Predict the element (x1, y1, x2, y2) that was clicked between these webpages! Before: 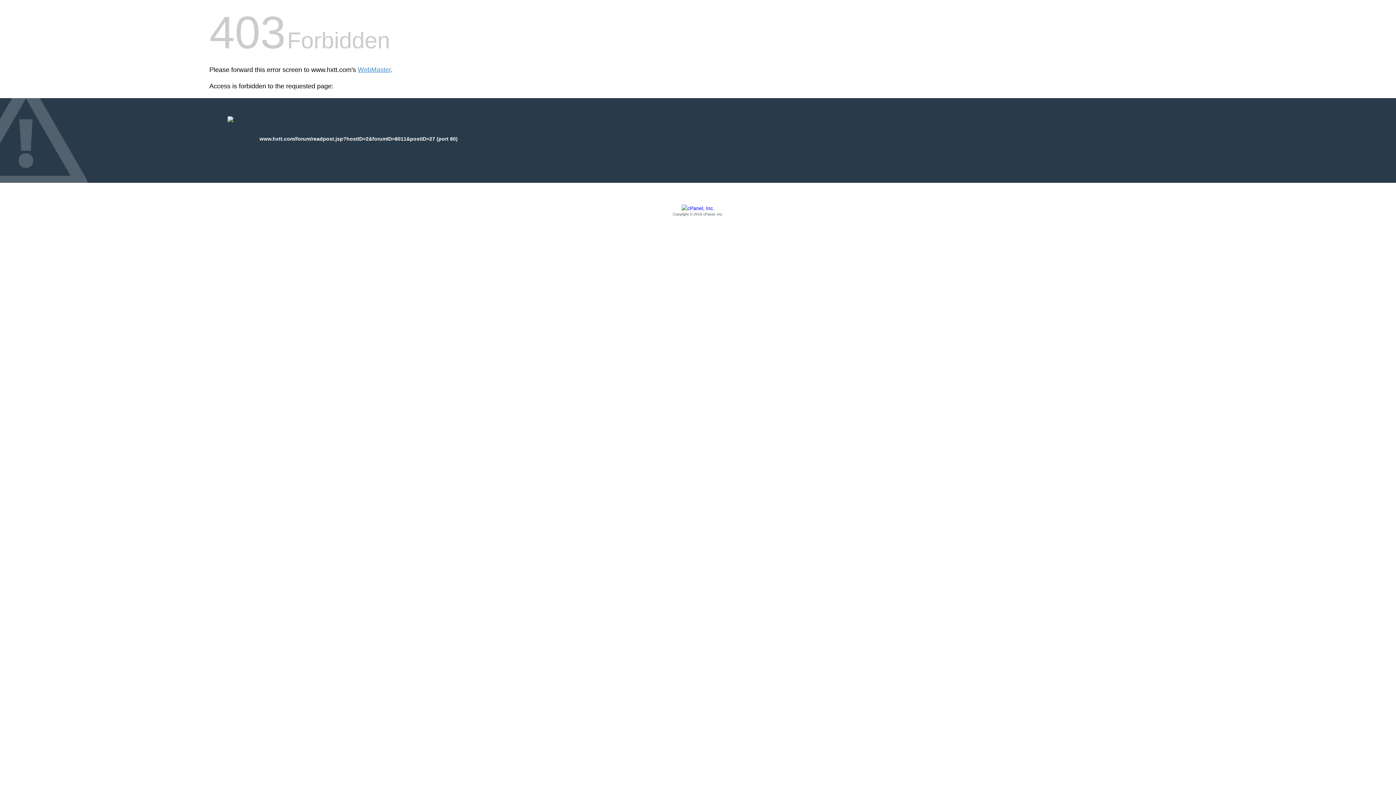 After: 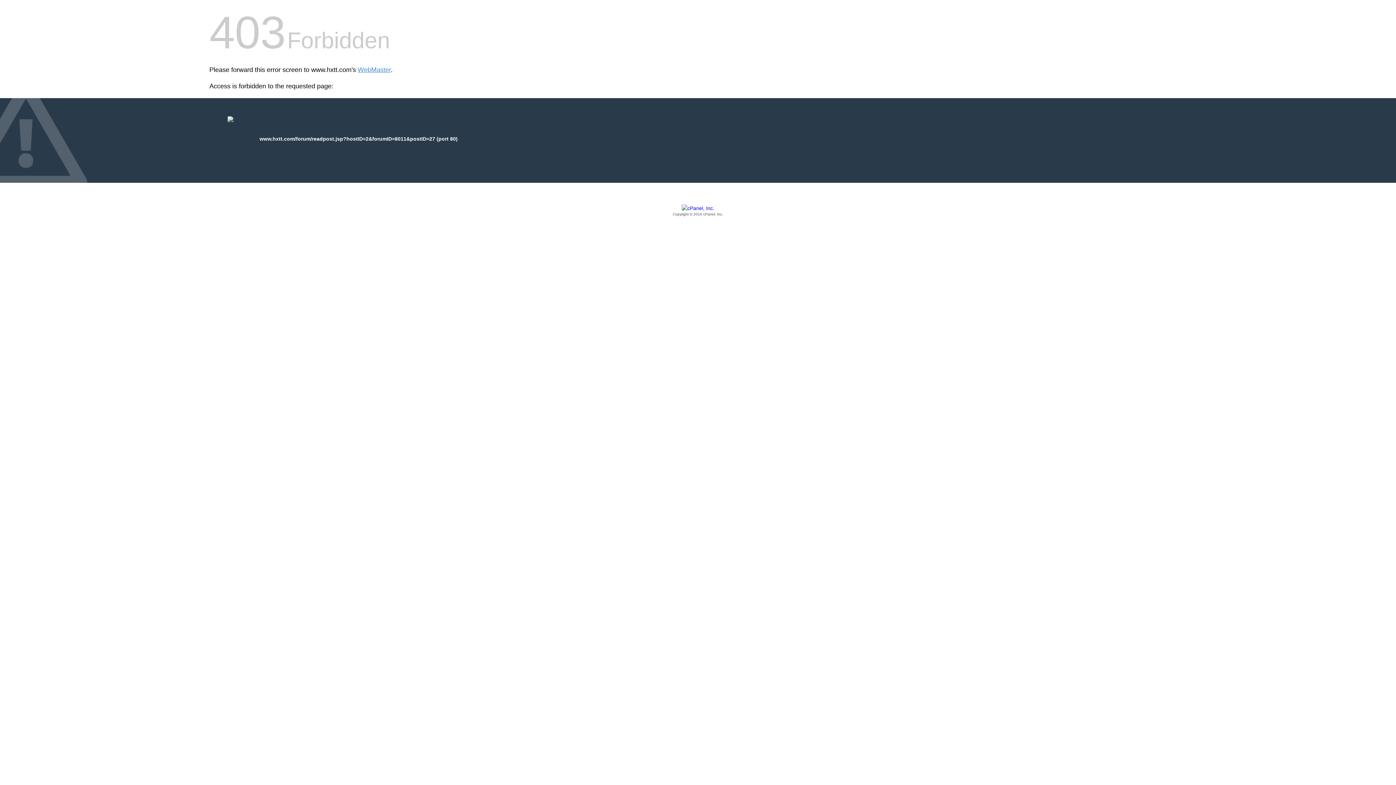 Action: label: Copyright © 2016 cPanel, Inc. bbox: (209, 205, 1186, 217)